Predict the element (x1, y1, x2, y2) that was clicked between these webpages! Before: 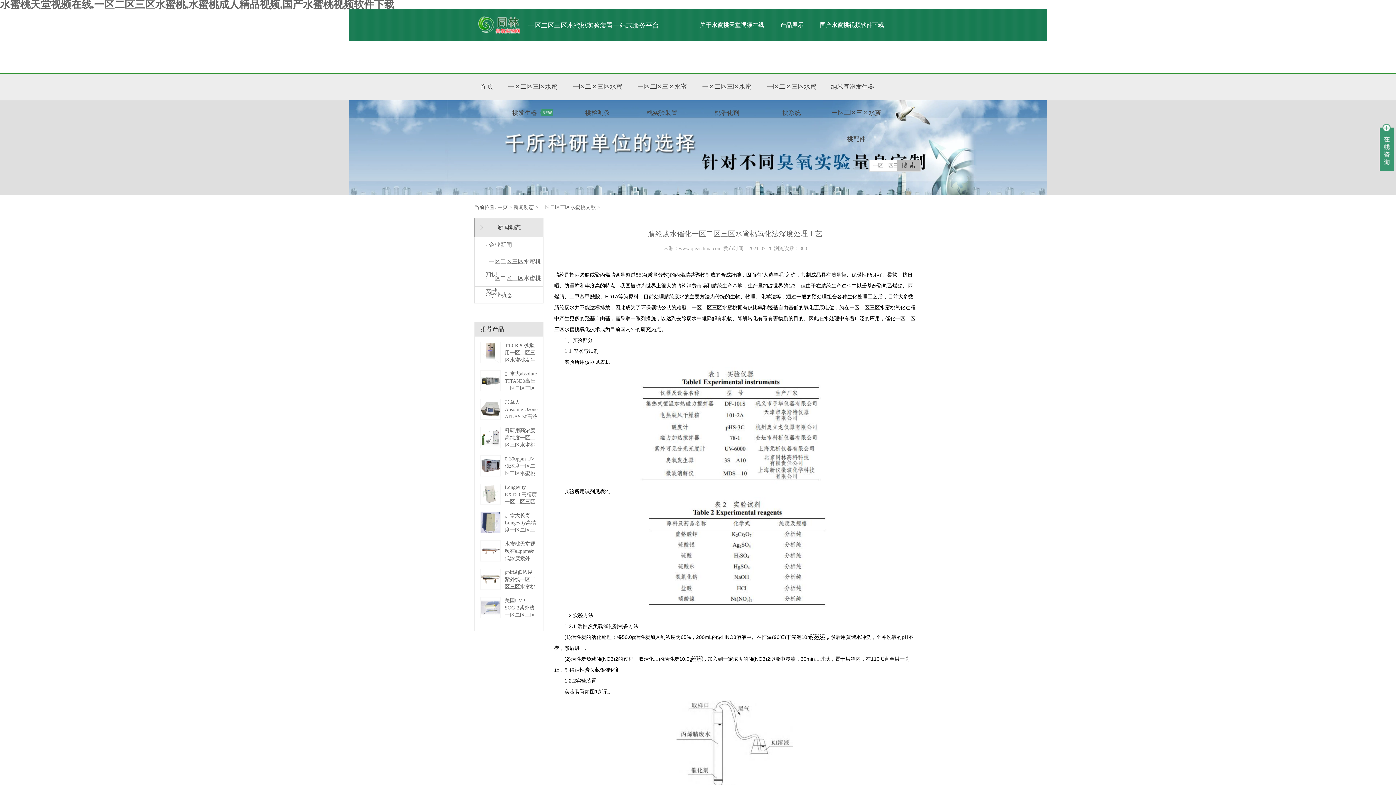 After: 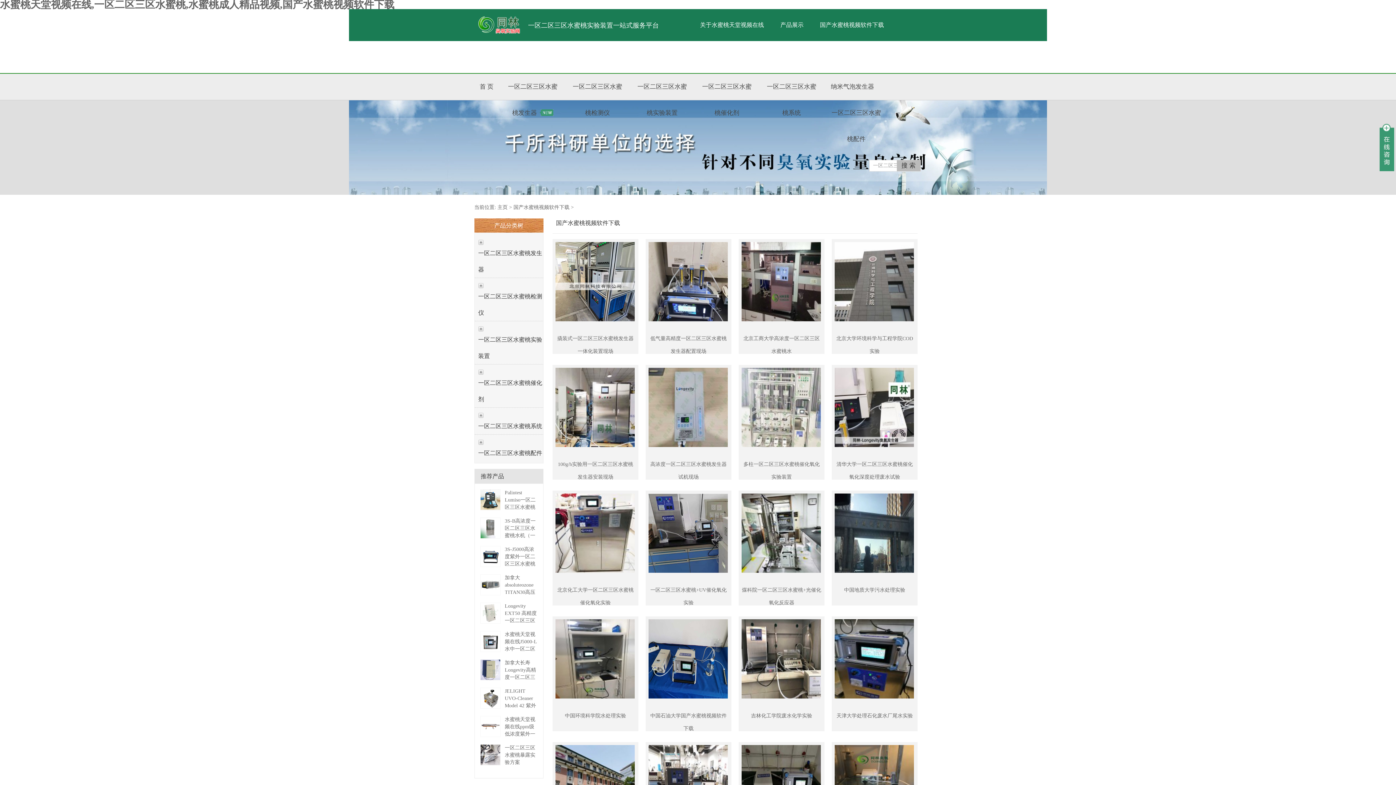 Action: bbox: (811, 9, 891, 41) label: 国产水蜜桃视频软件下载